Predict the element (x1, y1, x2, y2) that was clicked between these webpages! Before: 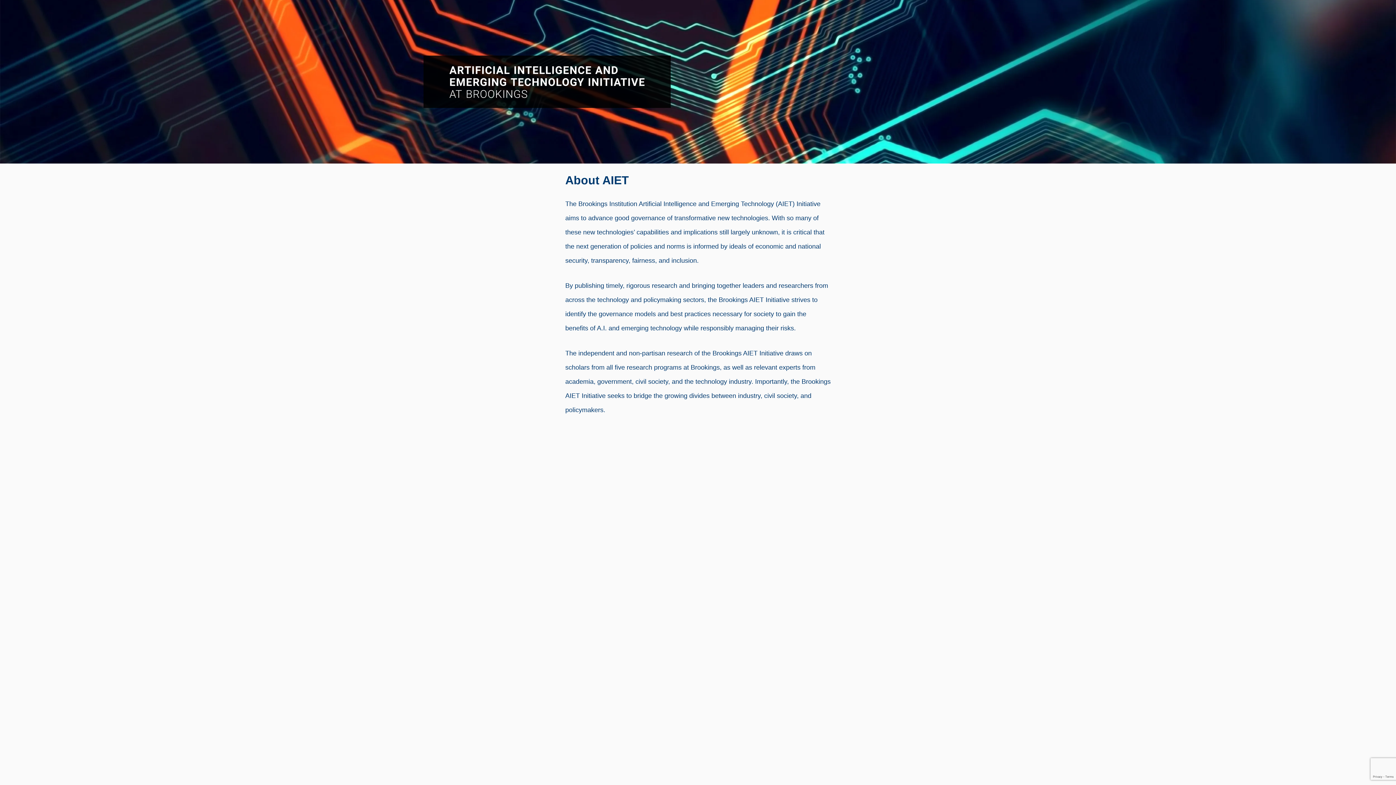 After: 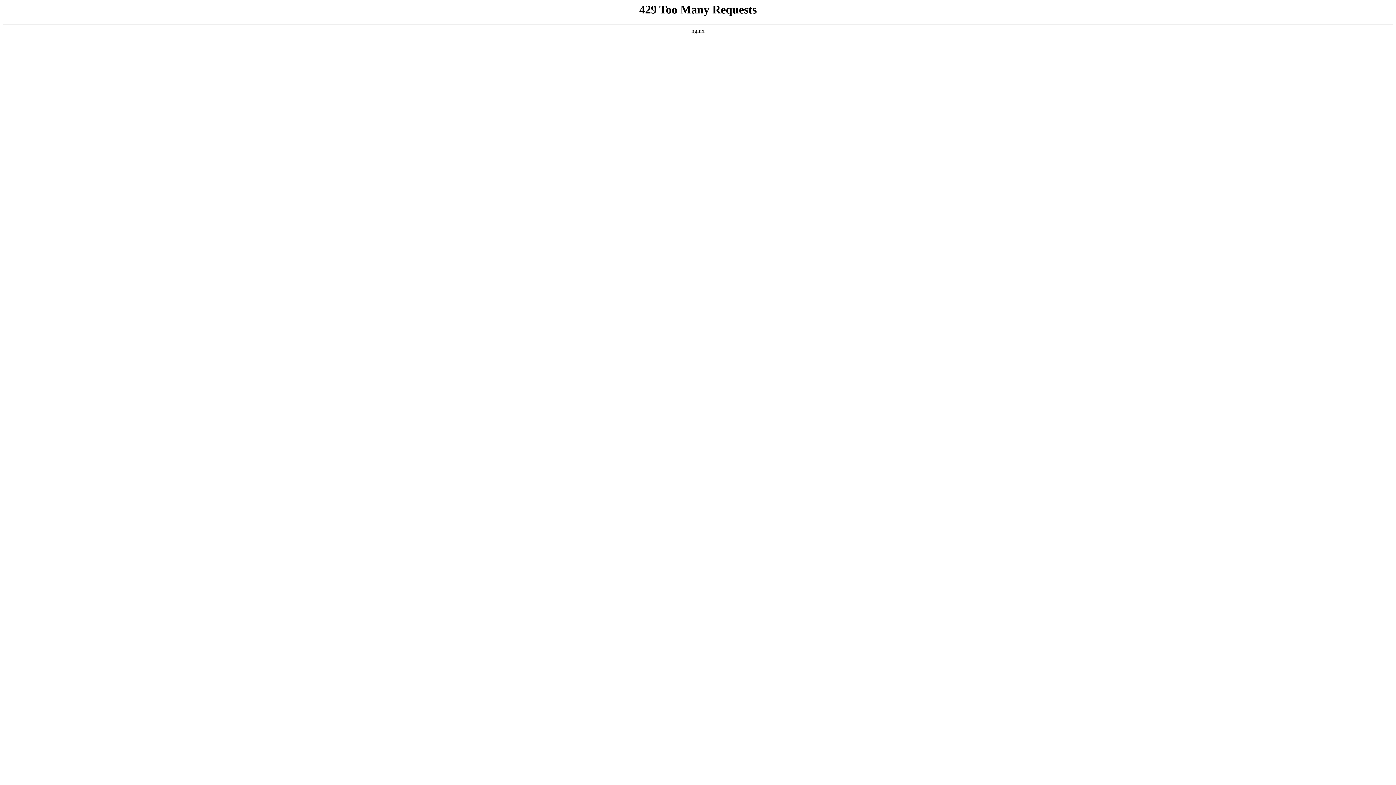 Action: bbox: (449, 64, 645, 98)